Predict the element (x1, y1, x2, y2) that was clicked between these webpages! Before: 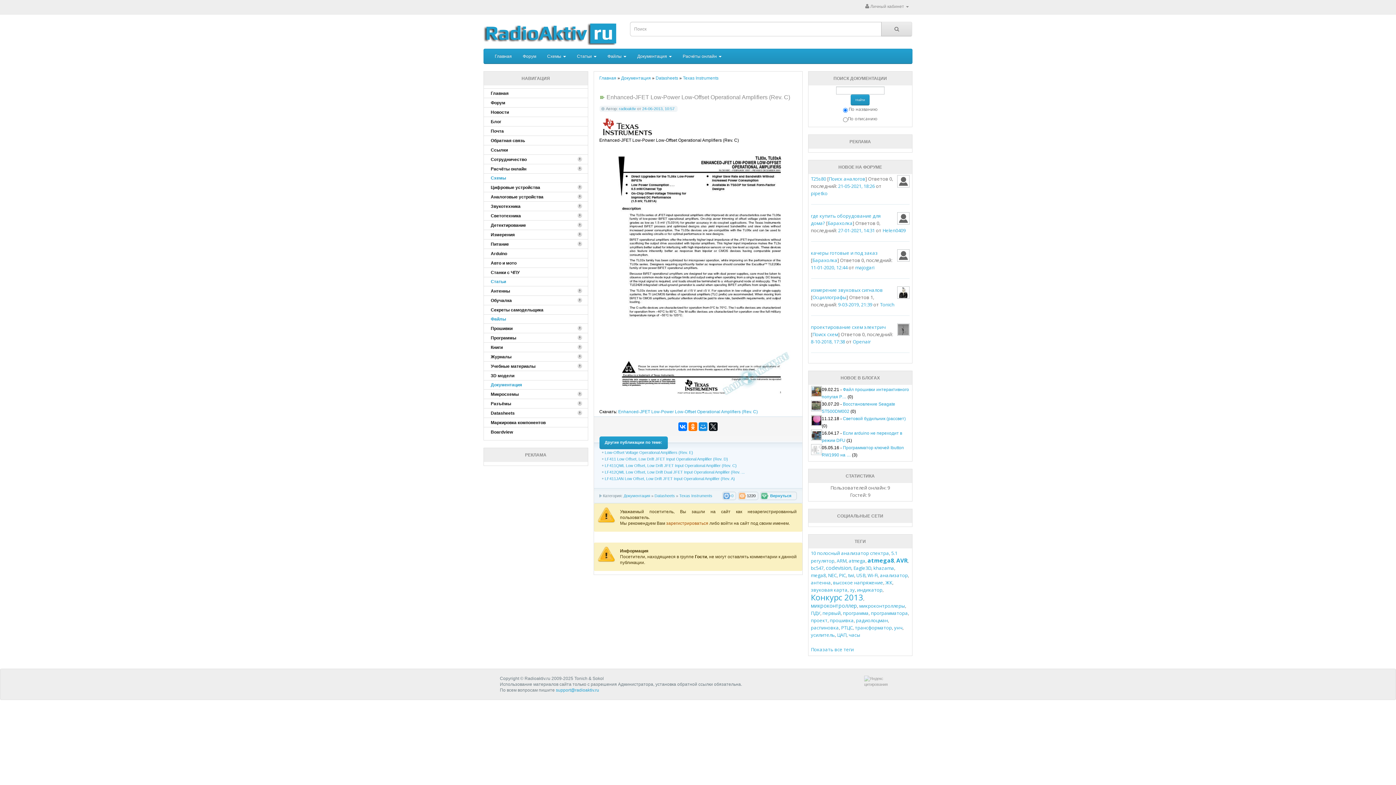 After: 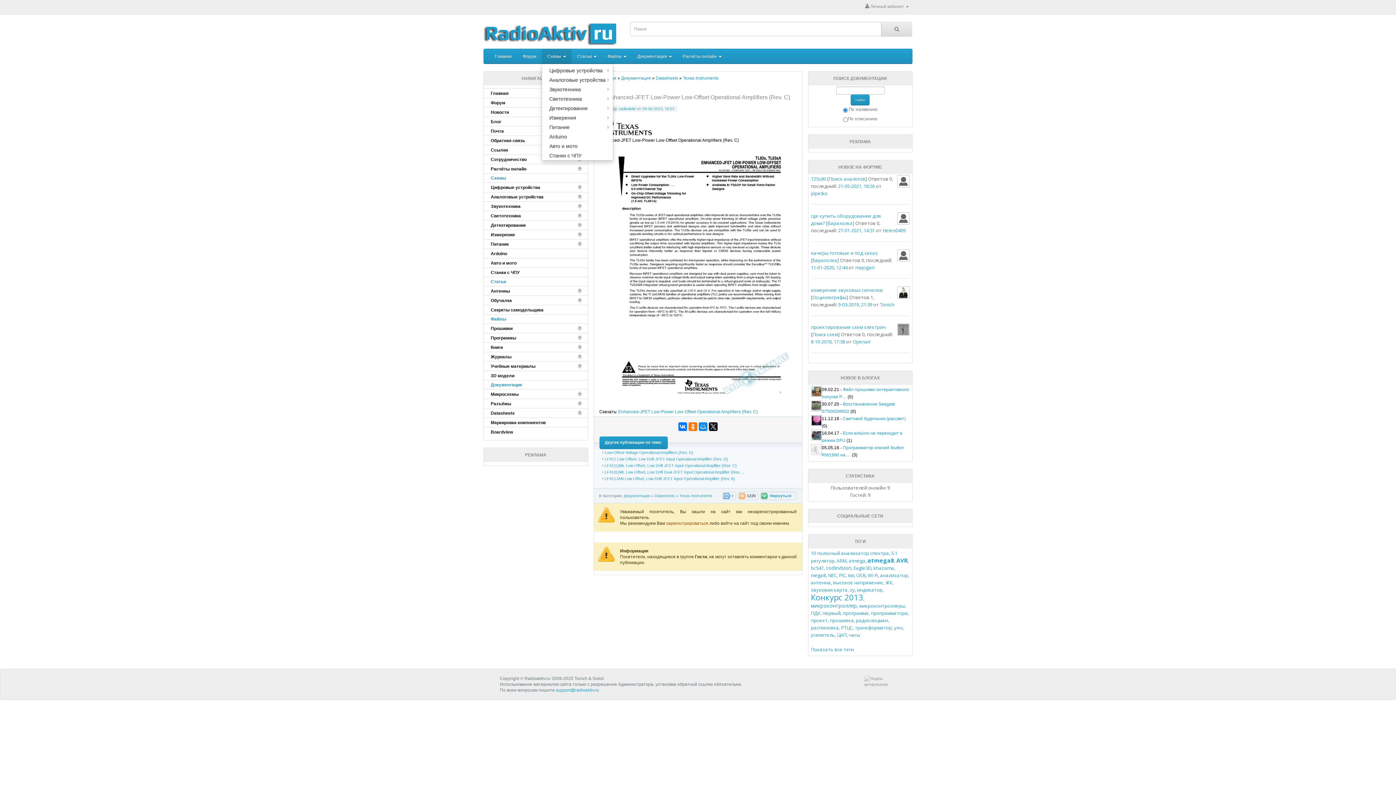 Action: label: Схемы  bbox: (541, 49, 571, 63)